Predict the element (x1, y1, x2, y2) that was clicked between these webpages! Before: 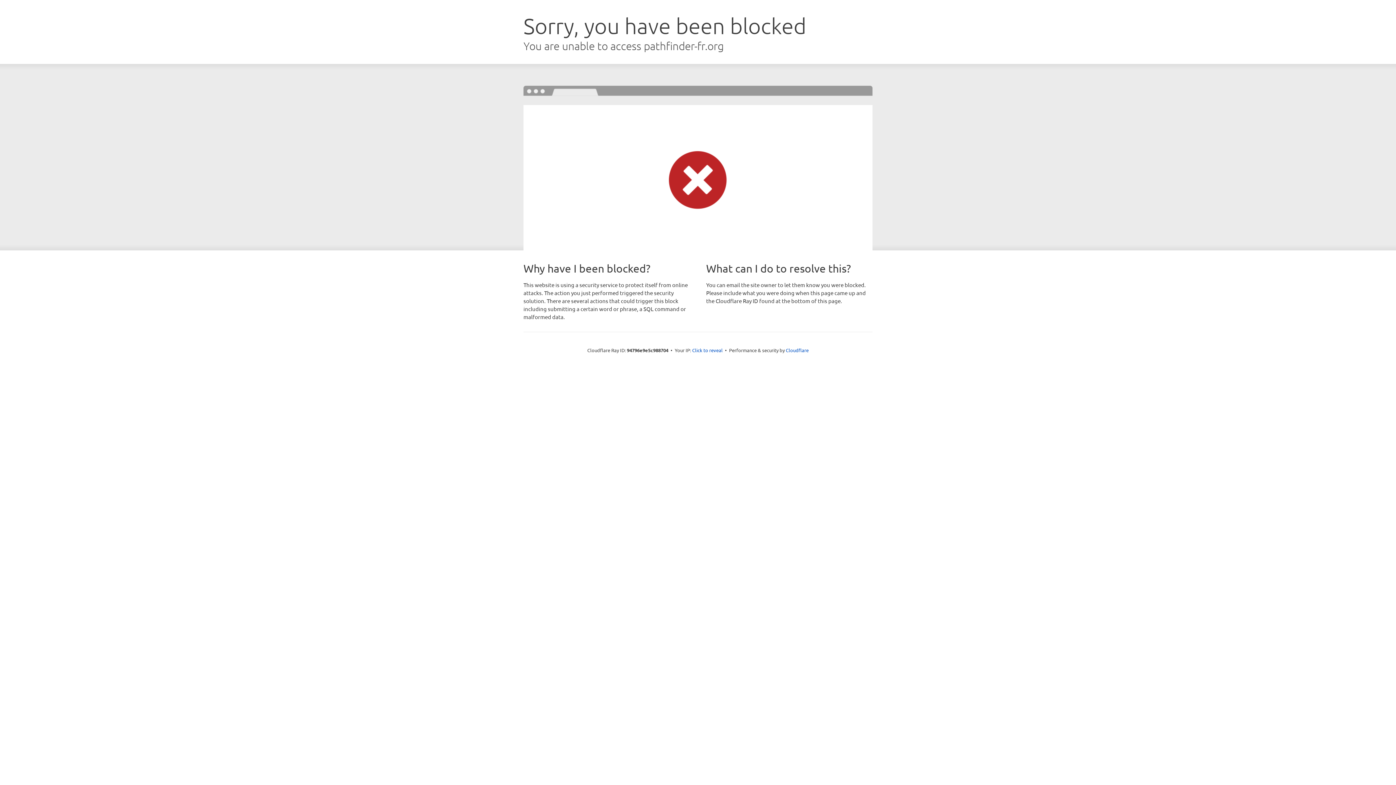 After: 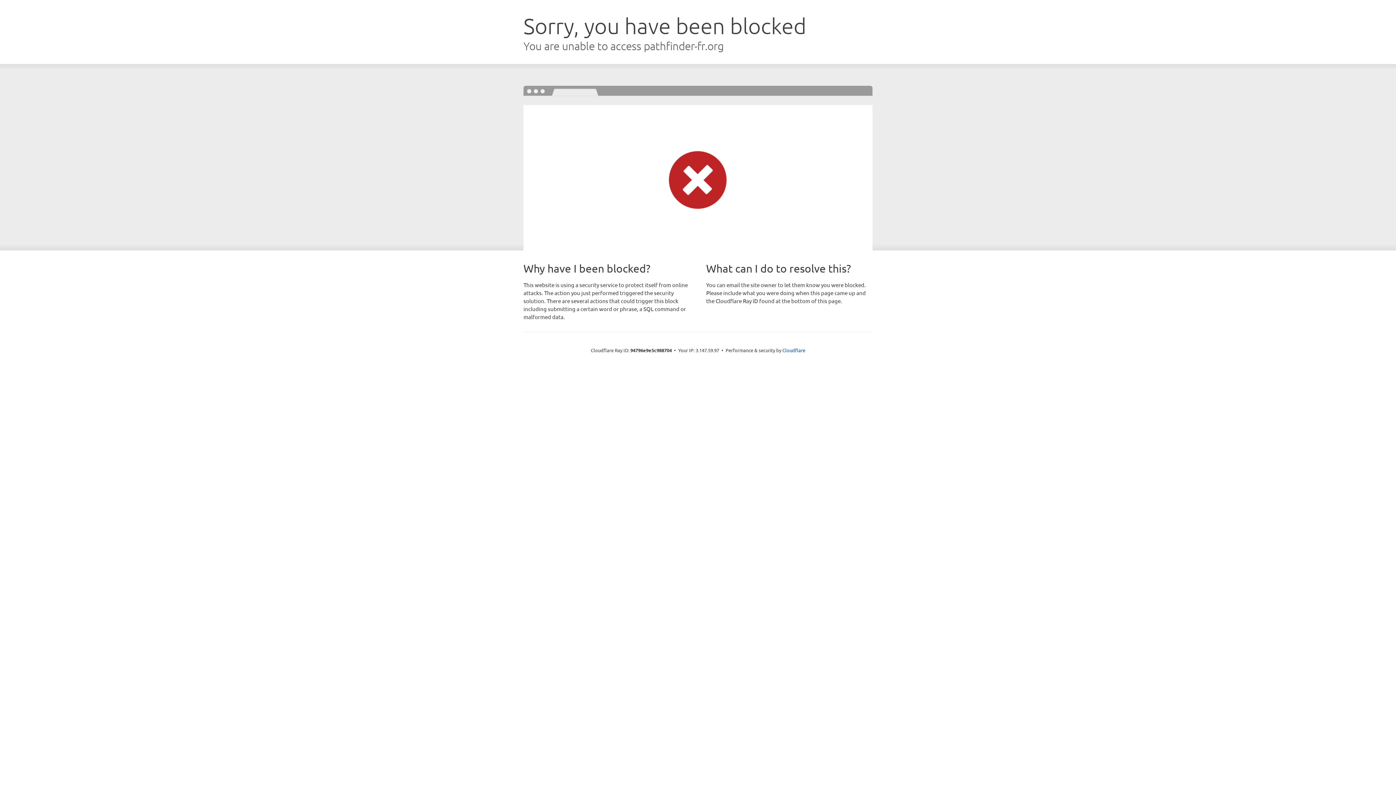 Action: bbox: (692, 346, 722, 353) label: Click to reveal